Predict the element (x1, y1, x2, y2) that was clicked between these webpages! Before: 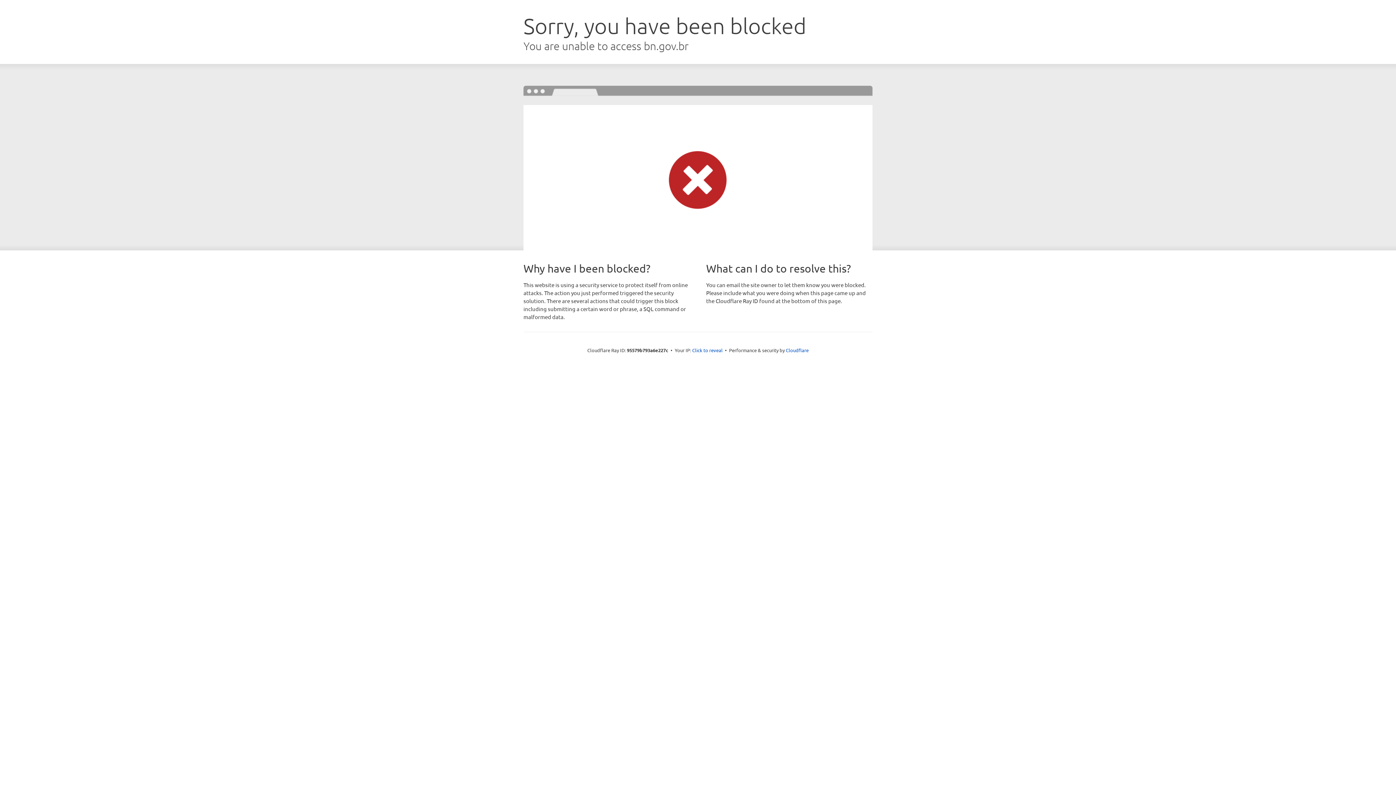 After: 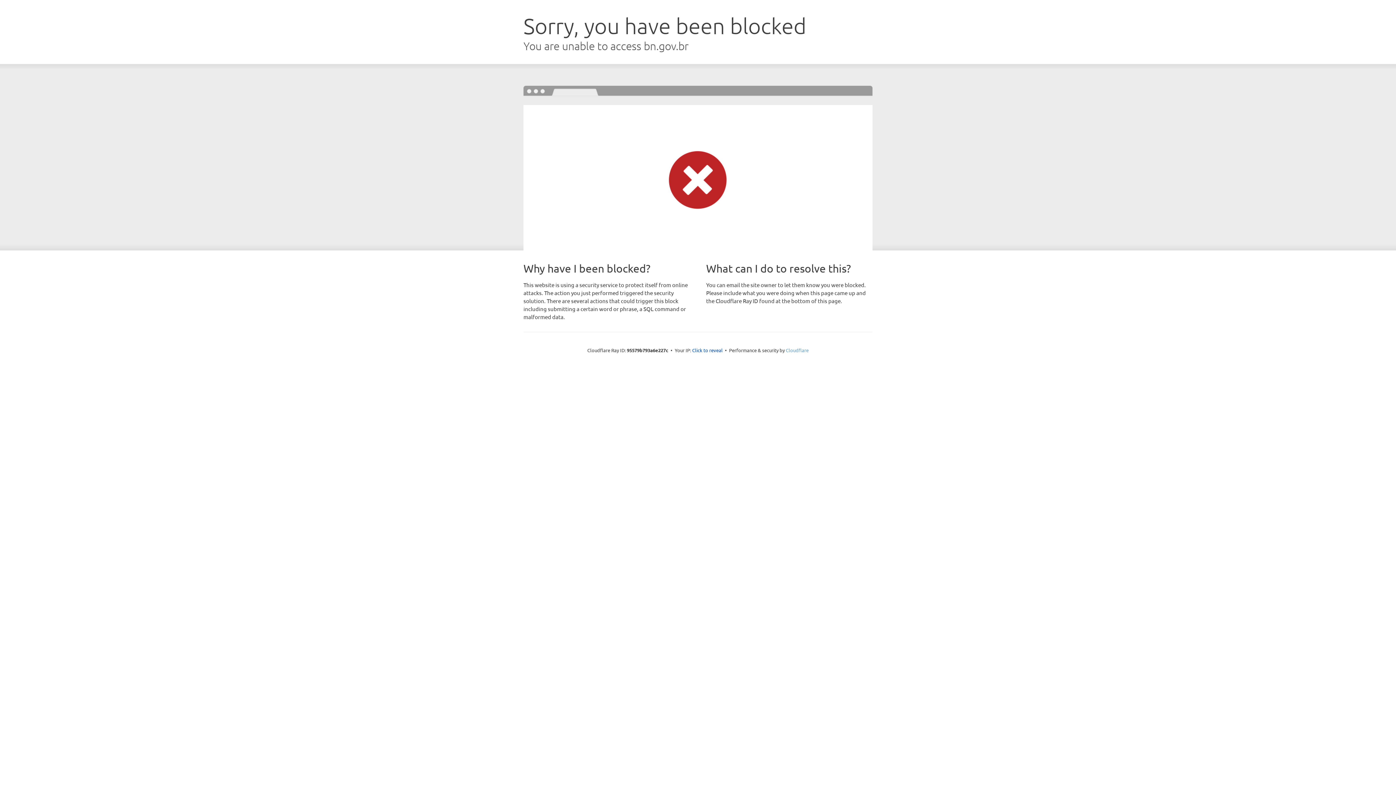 Action: bbox: (786, 347, 808, 353) label: Cloudflare